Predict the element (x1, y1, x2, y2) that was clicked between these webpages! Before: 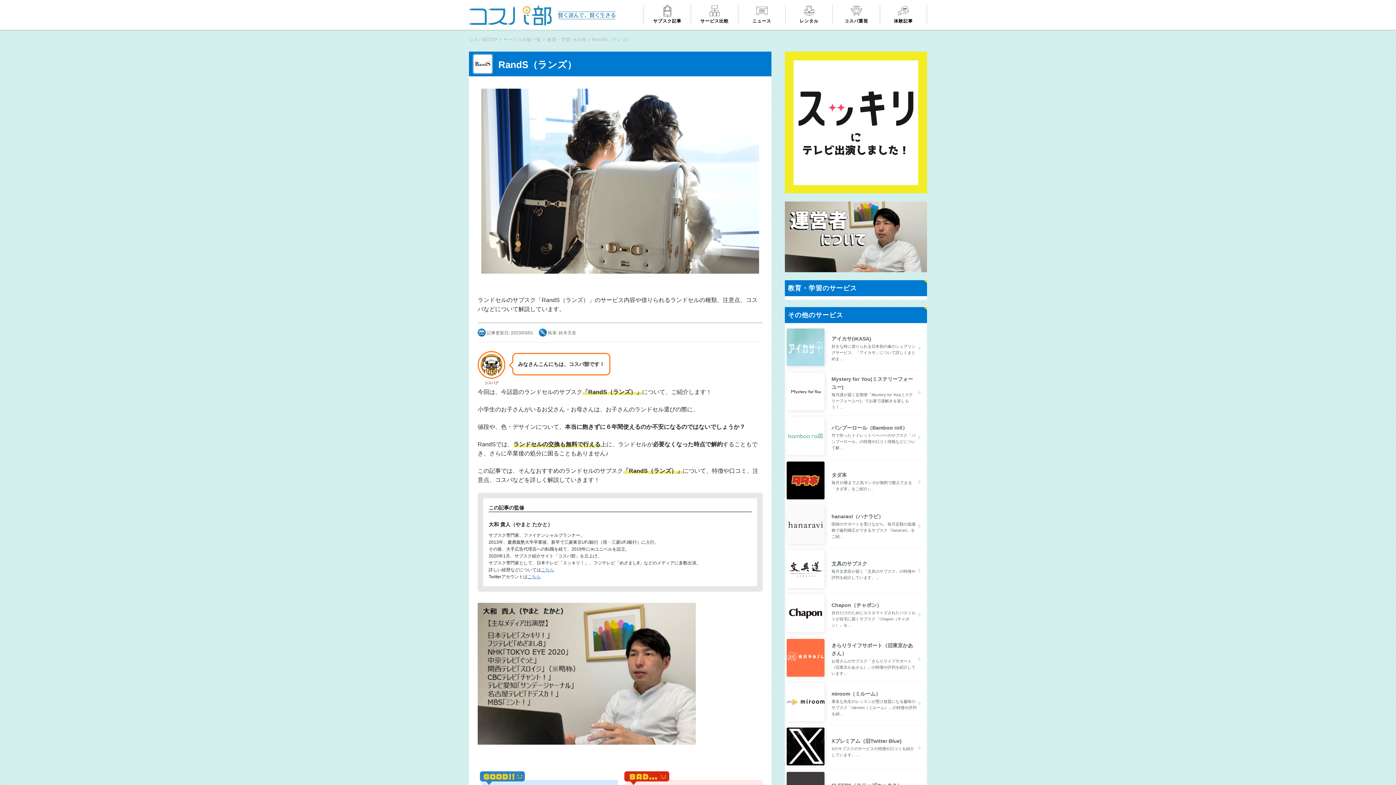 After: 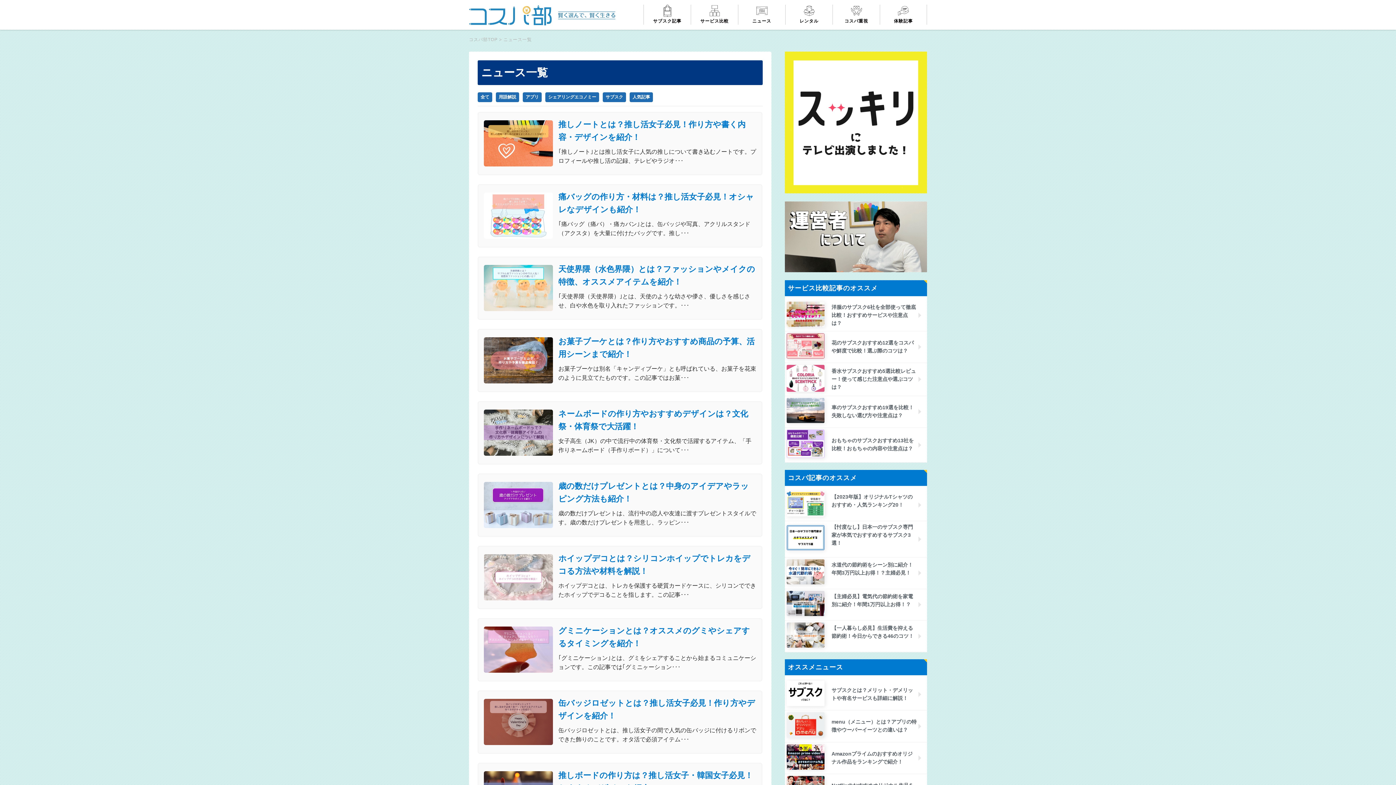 Action: bbox: (738, 4, 785, 24) label: ニュース